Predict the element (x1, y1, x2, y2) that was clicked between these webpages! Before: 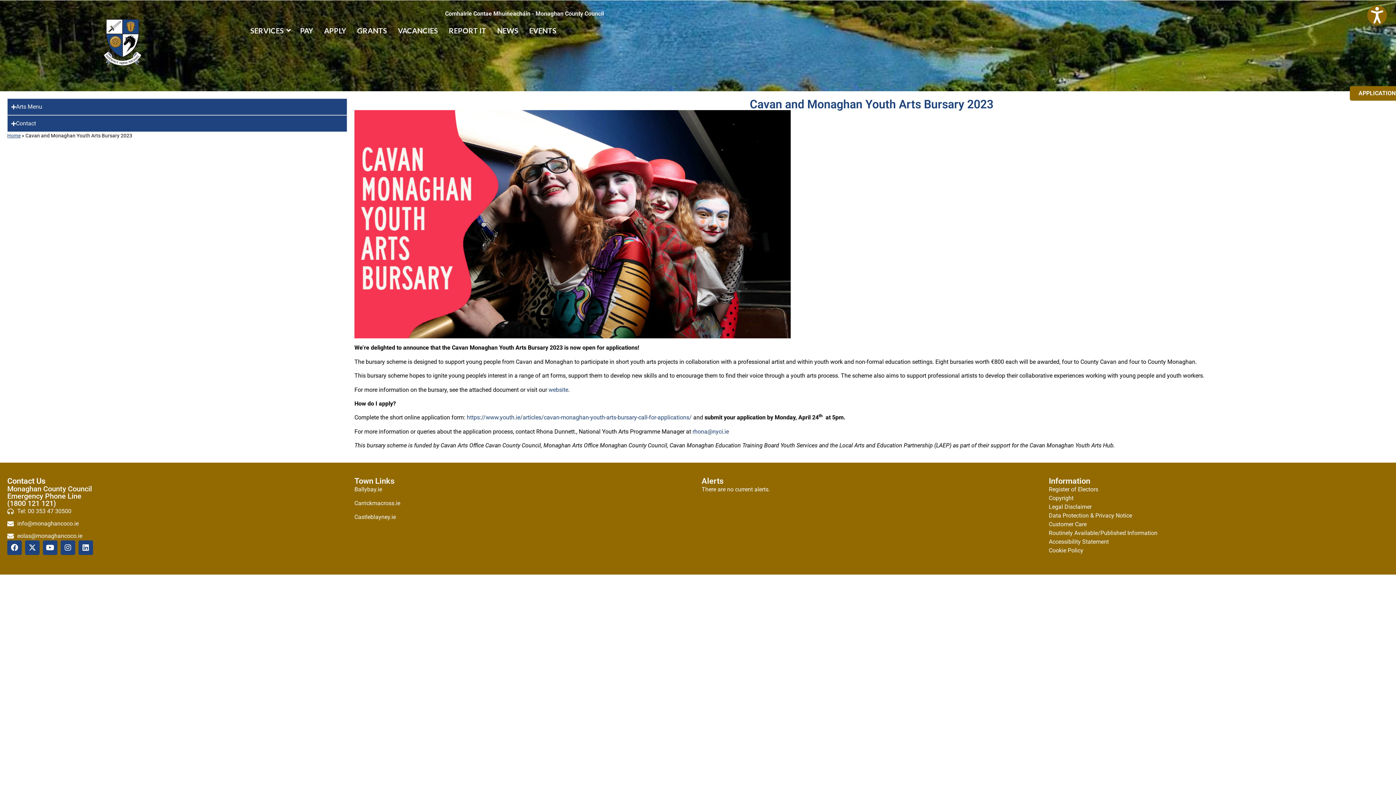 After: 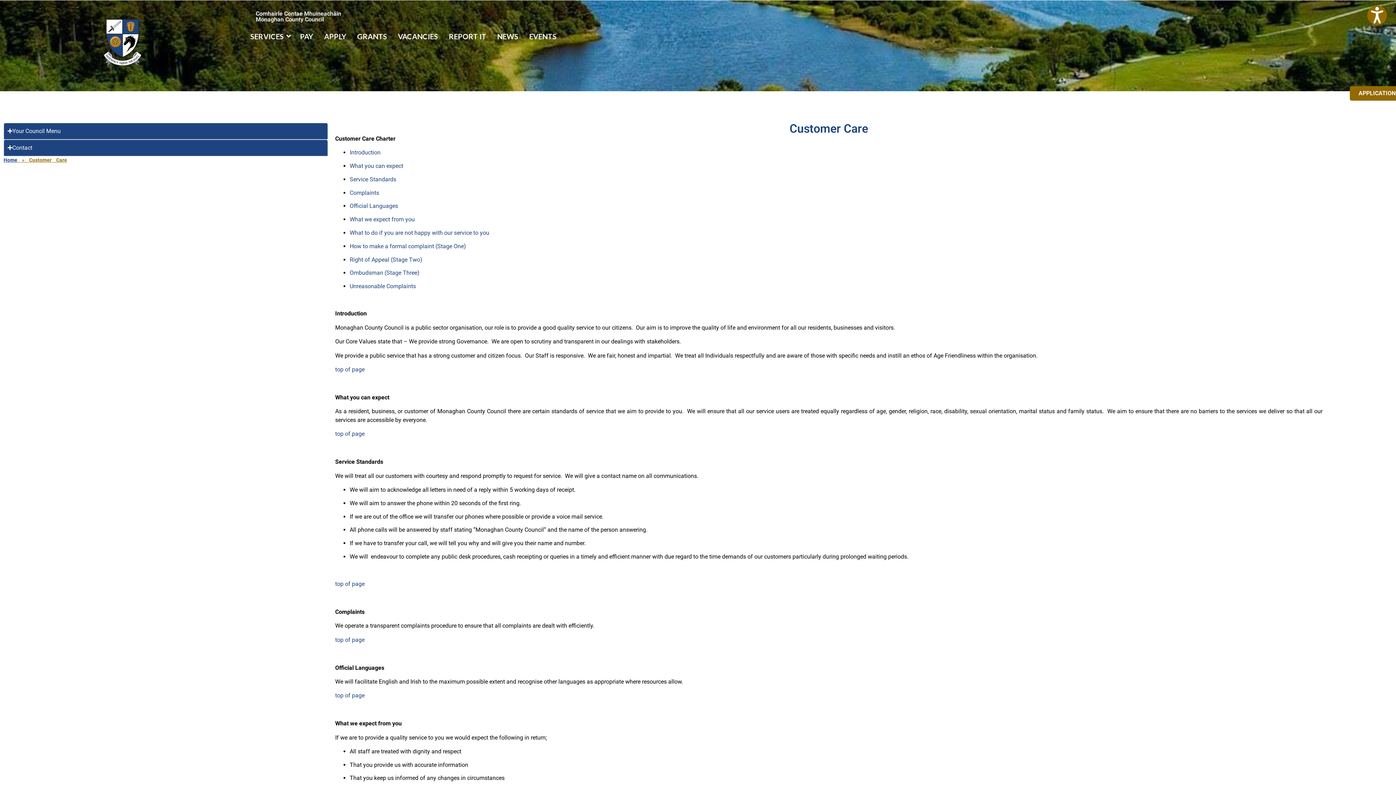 Action: bbox: (1049, 520, 1086, 527) label: Customer Care